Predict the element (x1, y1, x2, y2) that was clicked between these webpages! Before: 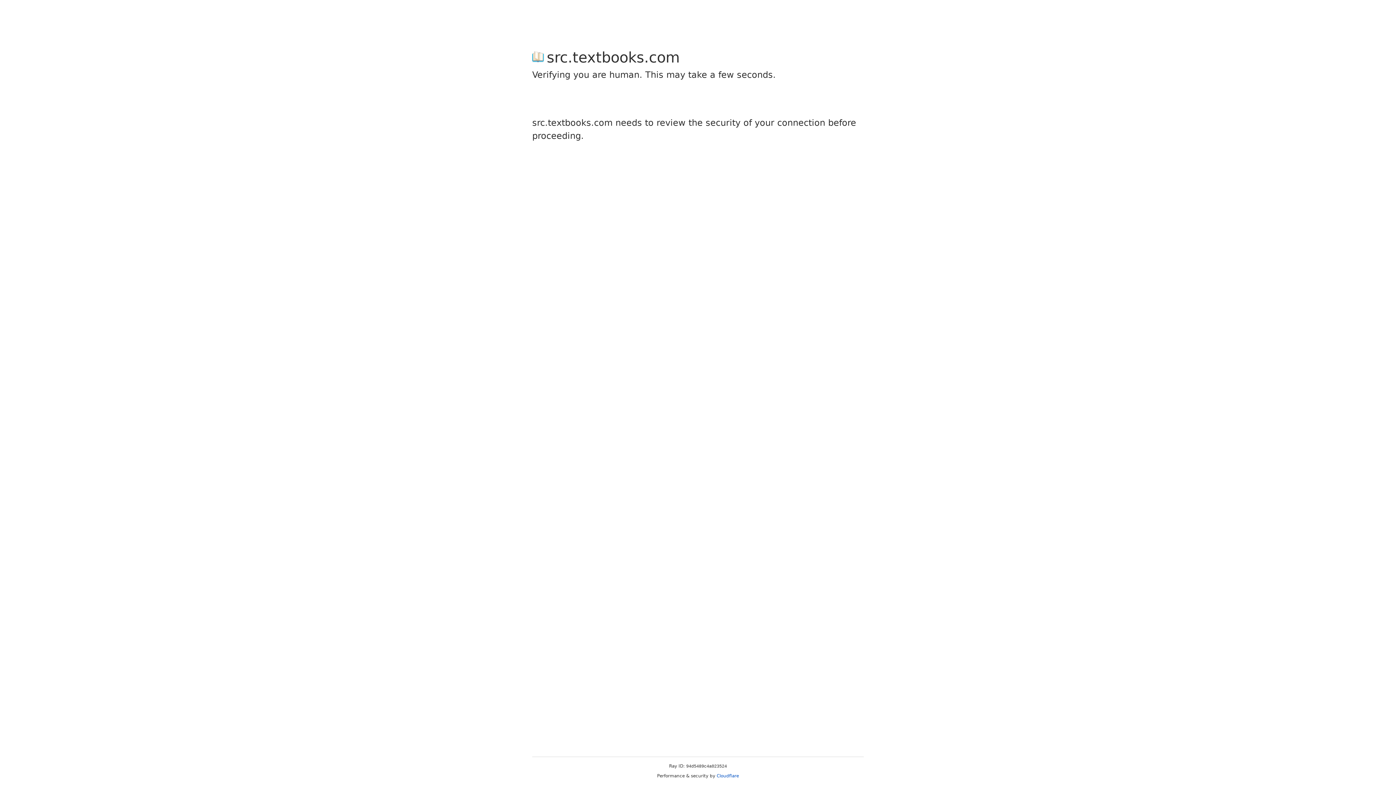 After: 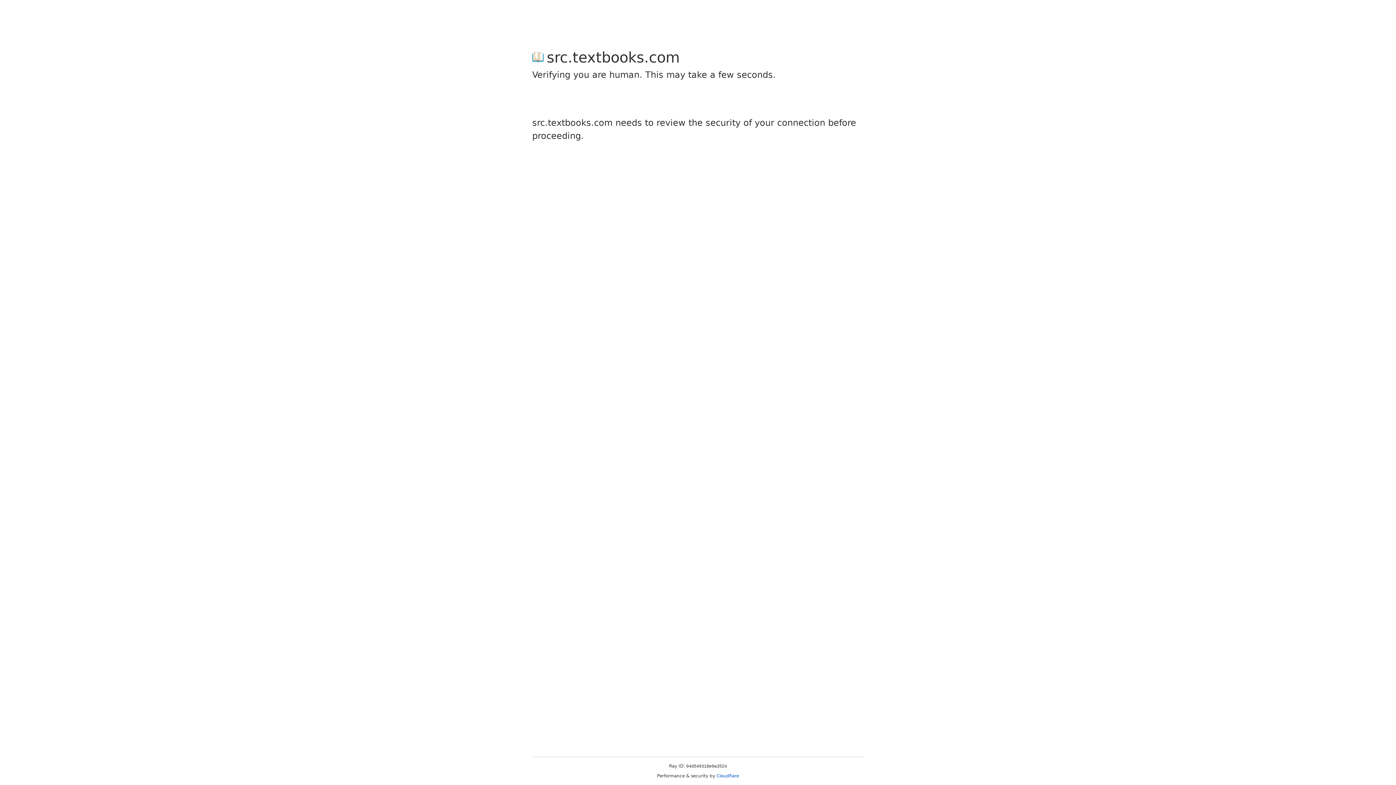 Action: bbox: (716, 773, 739, 778) label: Cloudflare